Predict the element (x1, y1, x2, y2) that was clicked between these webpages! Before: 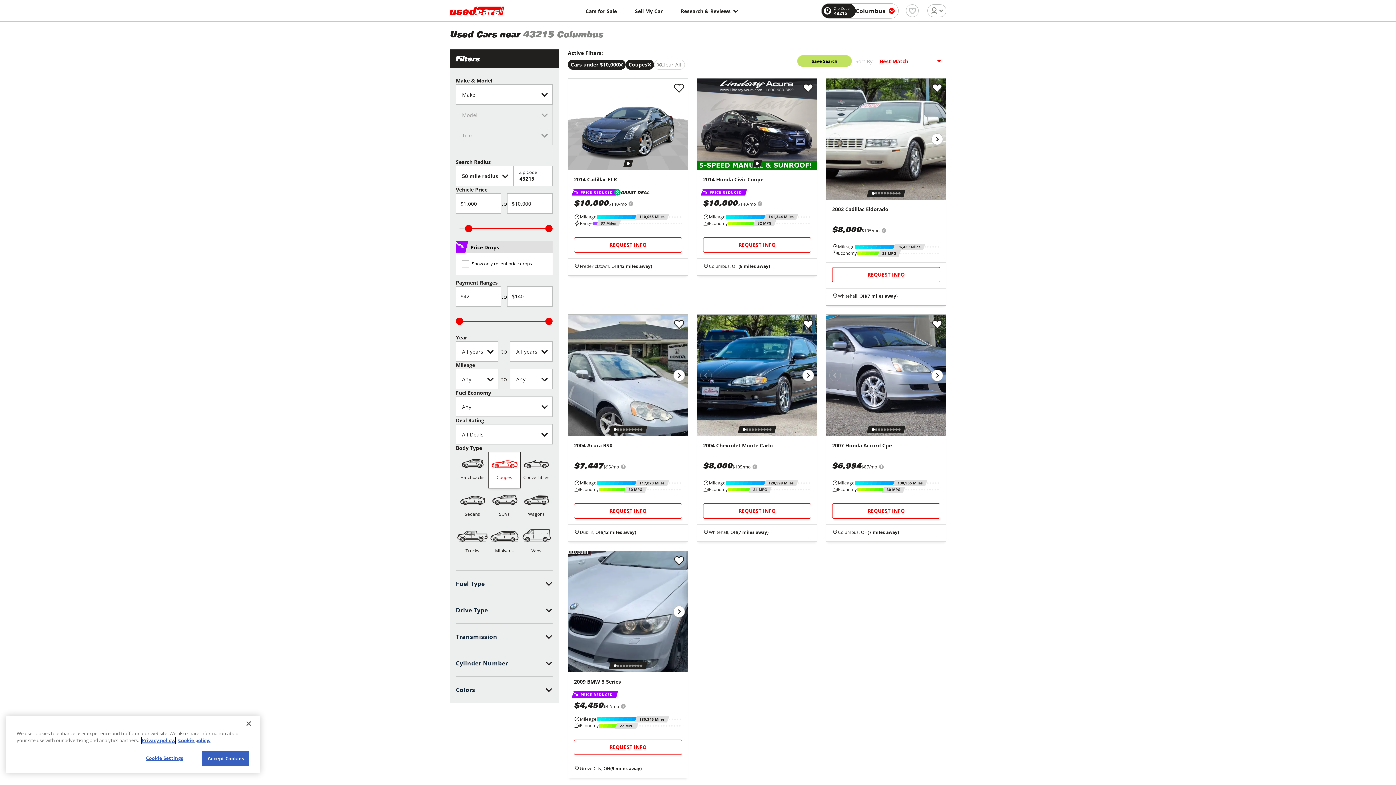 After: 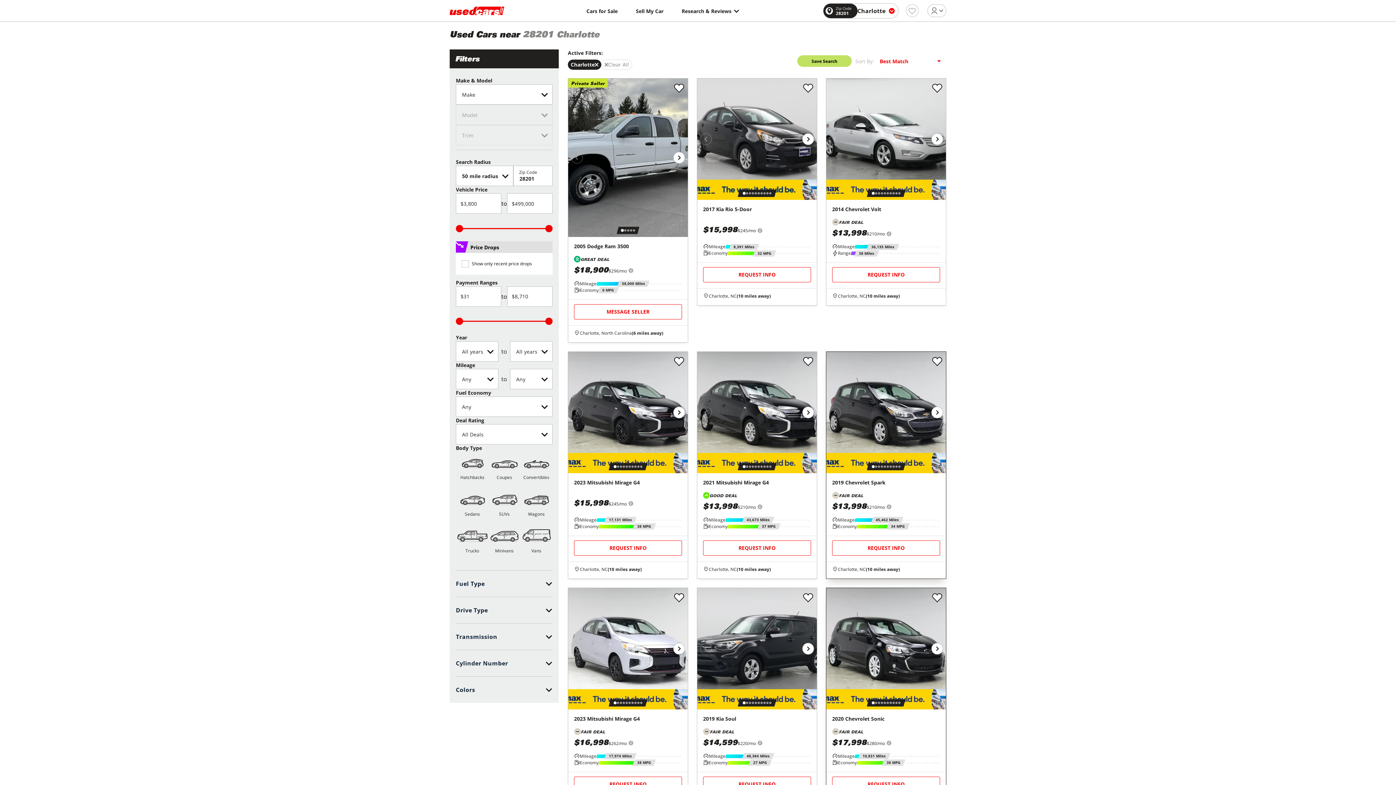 Action: label: Charlotte, NC bbox: (822, 757, 866, 769)